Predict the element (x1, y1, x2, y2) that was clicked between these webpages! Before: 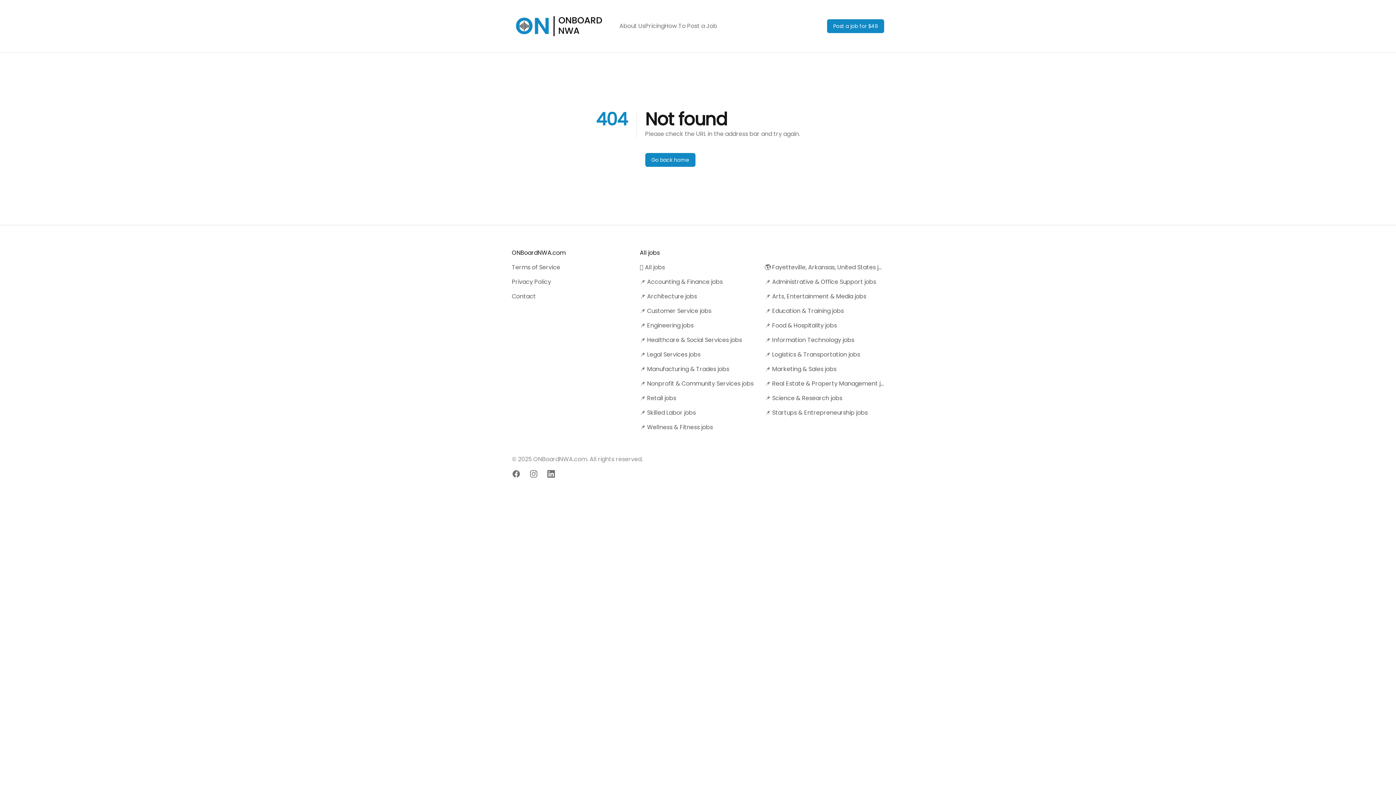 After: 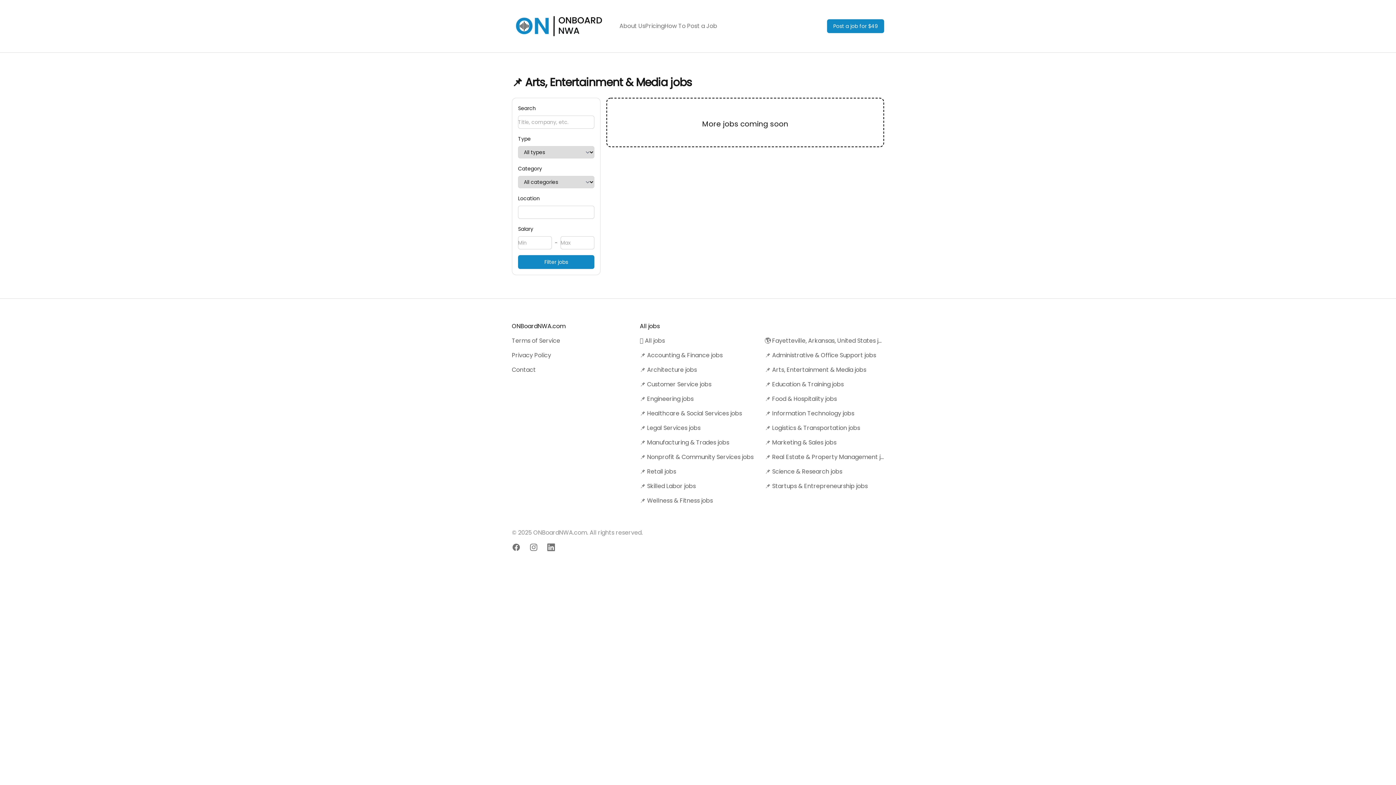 Action: label: 📌 Arts, Entertainment & Media jobs bbox: (765, 292, 884, 301)